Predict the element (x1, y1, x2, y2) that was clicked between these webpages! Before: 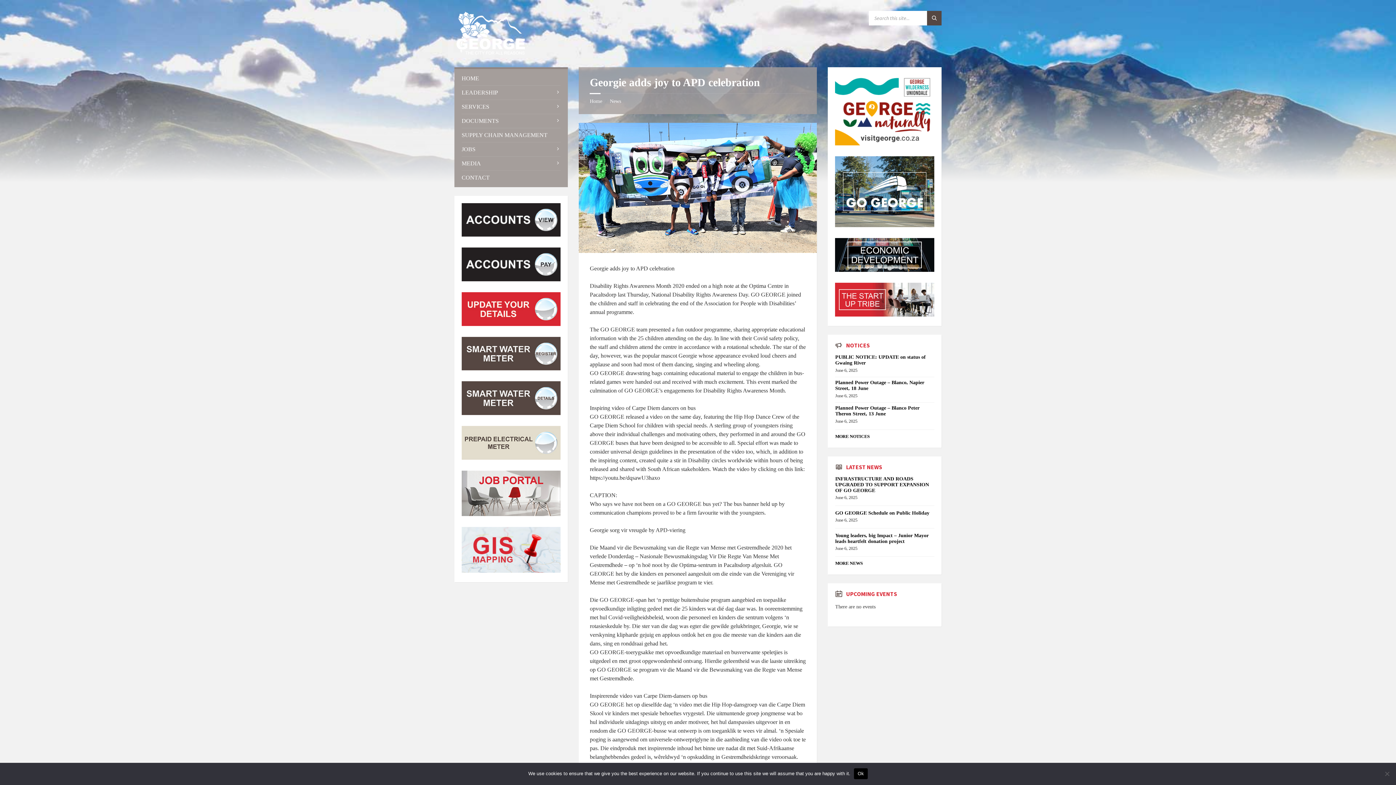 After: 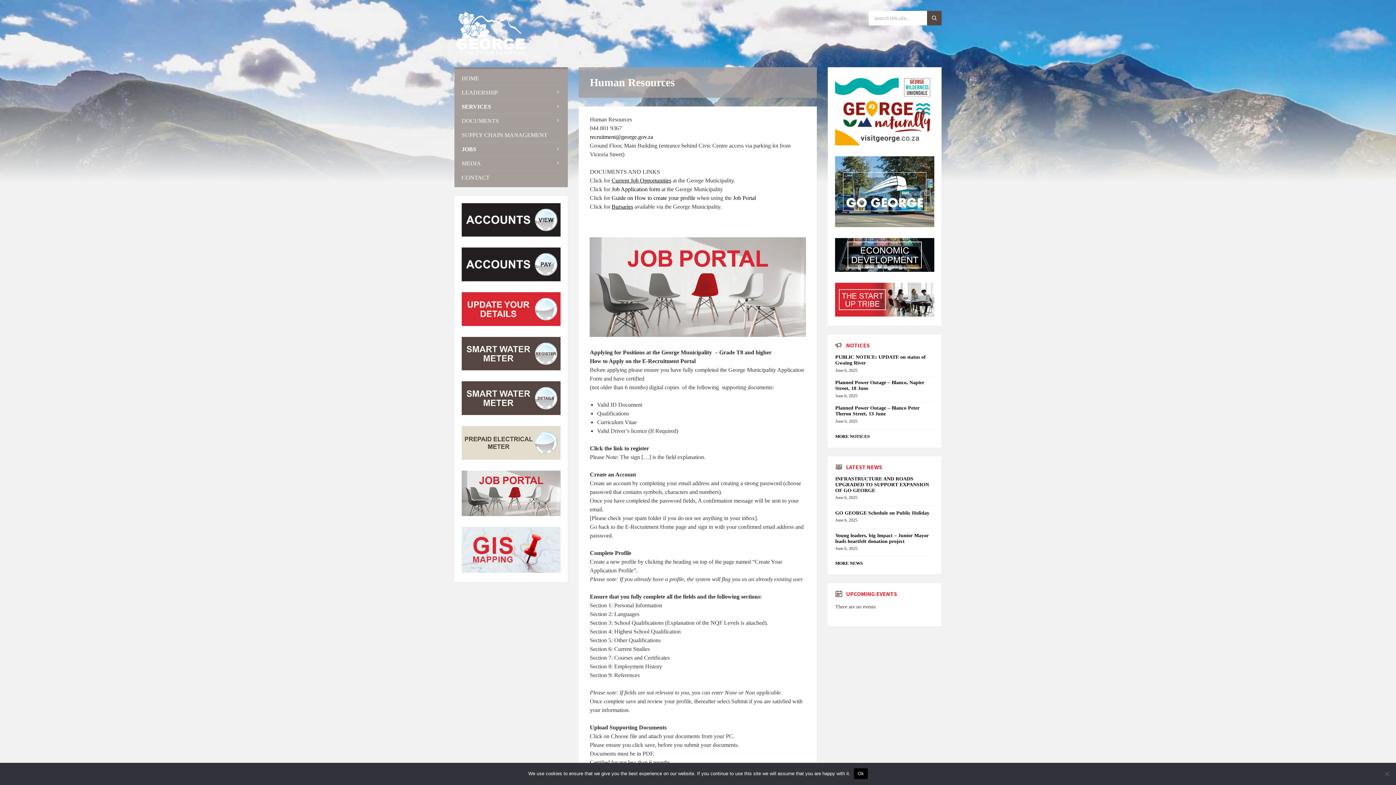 Action: label: JOBS bbox: (461, 142, 560, 156)